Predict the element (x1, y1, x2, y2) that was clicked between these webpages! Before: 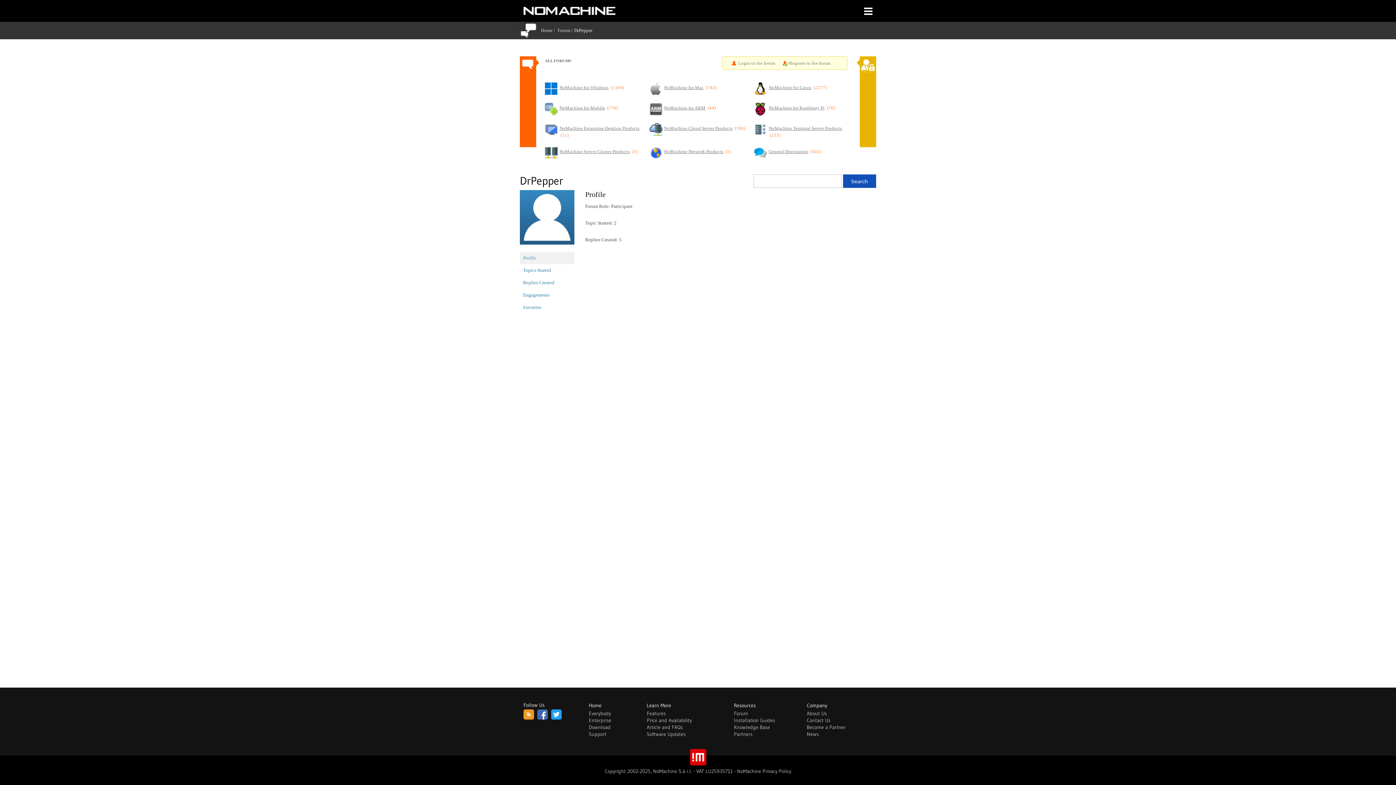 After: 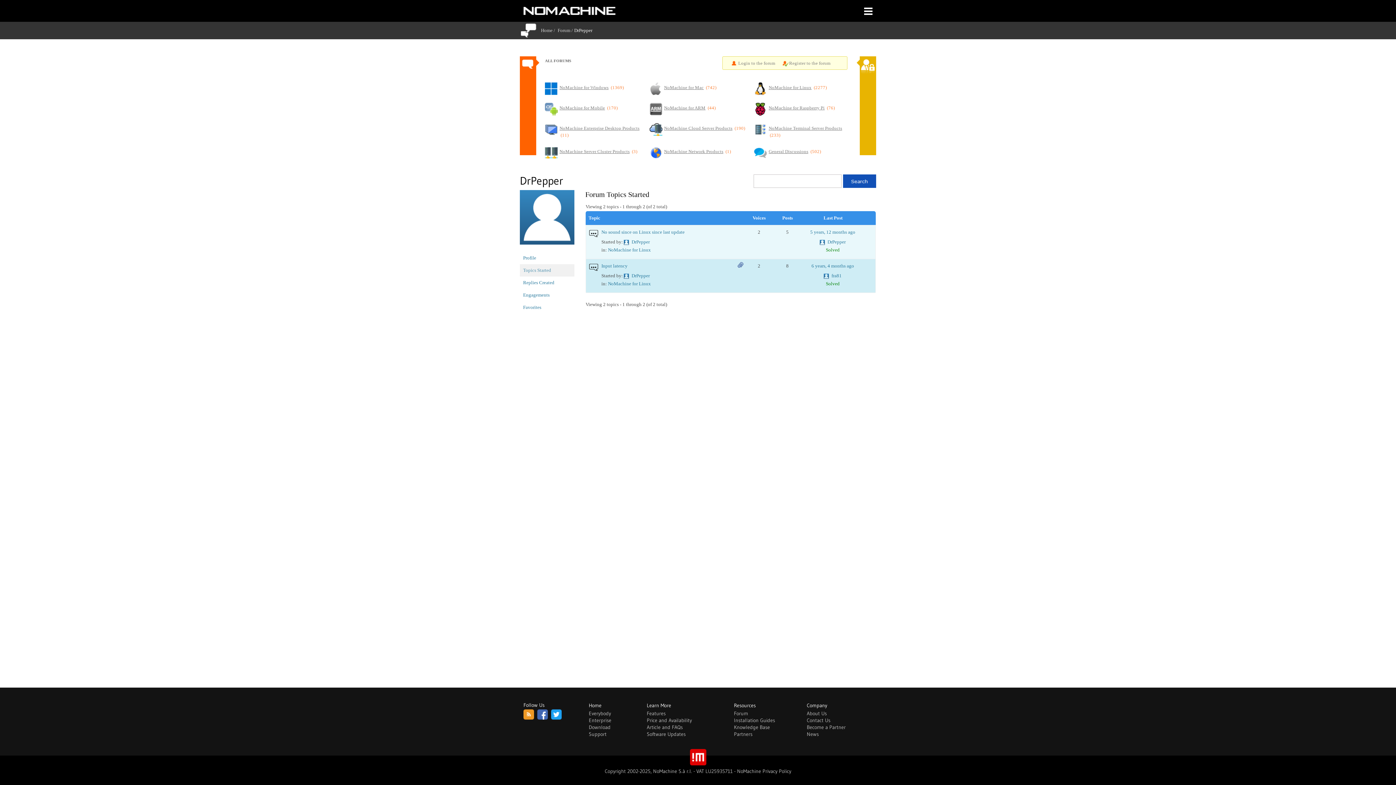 Action: label: Topics Started bbox: (520, 264, 574, 276)